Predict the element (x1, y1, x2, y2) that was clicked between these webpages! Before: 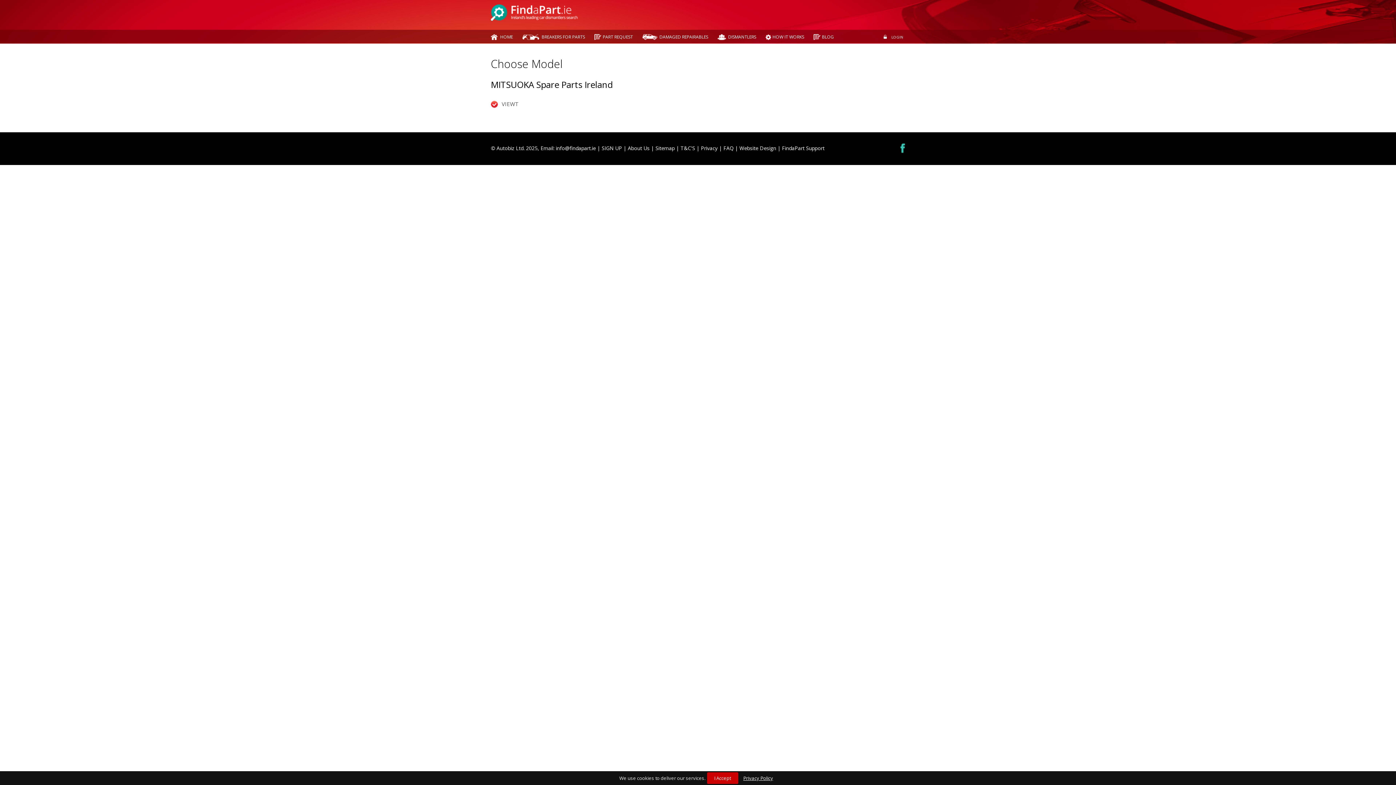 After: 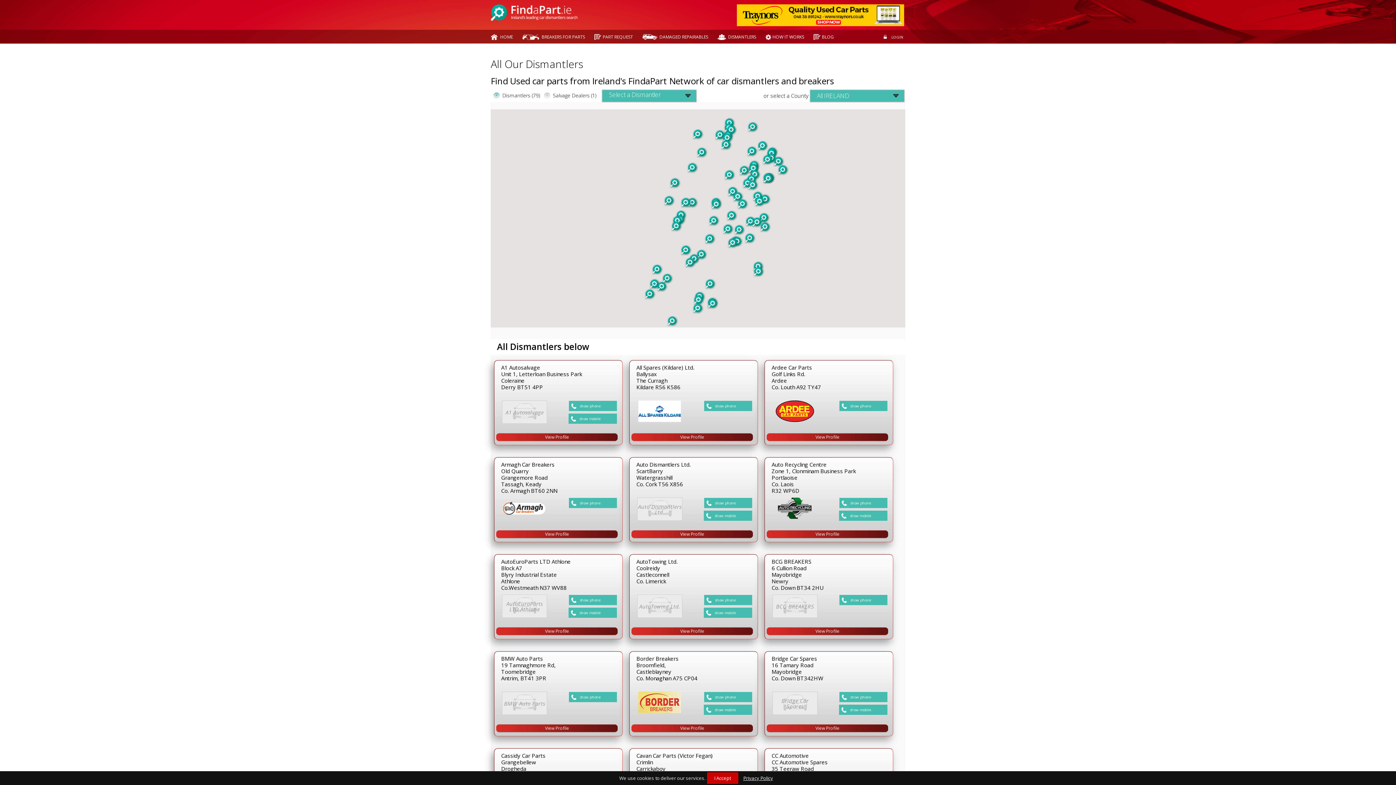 Action: bbox: (717, 29, 756, 44) label: DISMANTLERS